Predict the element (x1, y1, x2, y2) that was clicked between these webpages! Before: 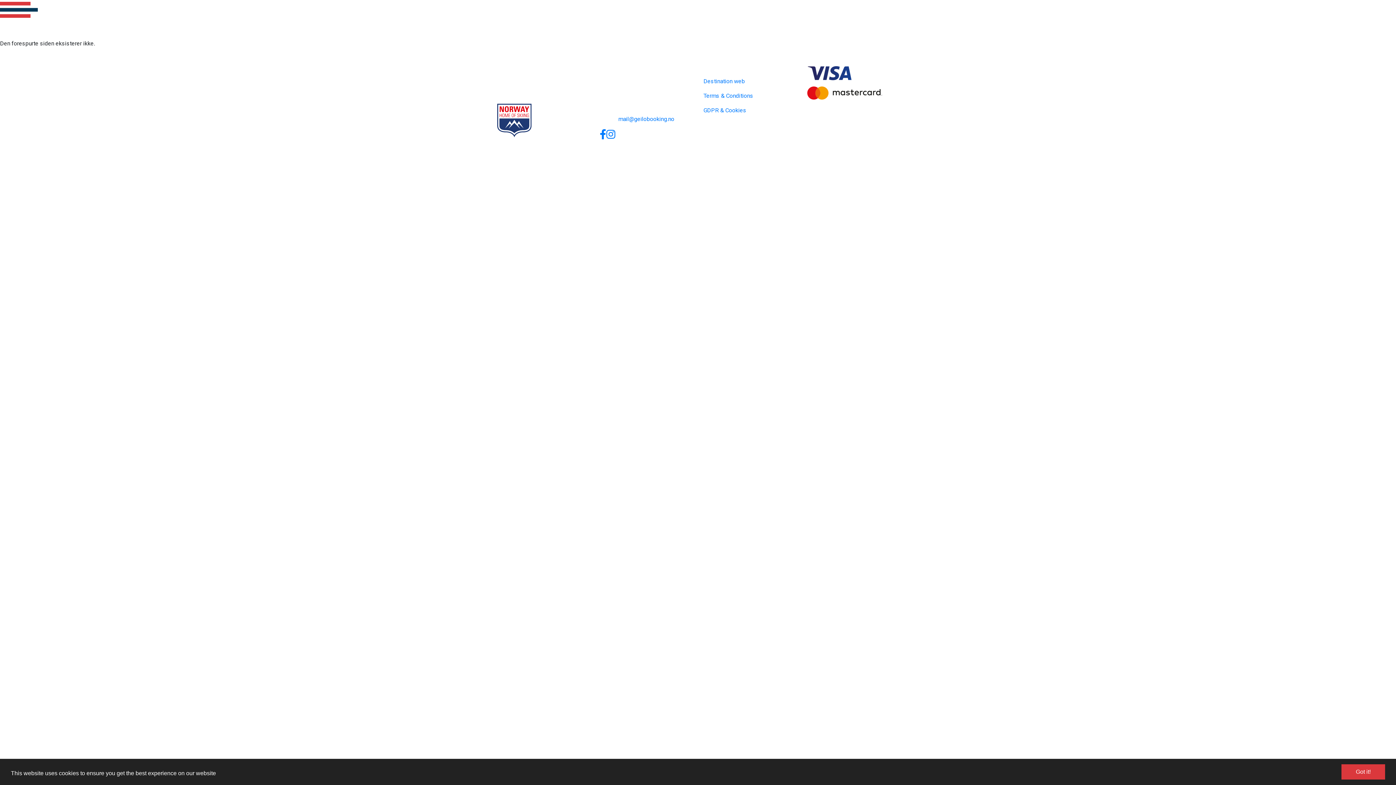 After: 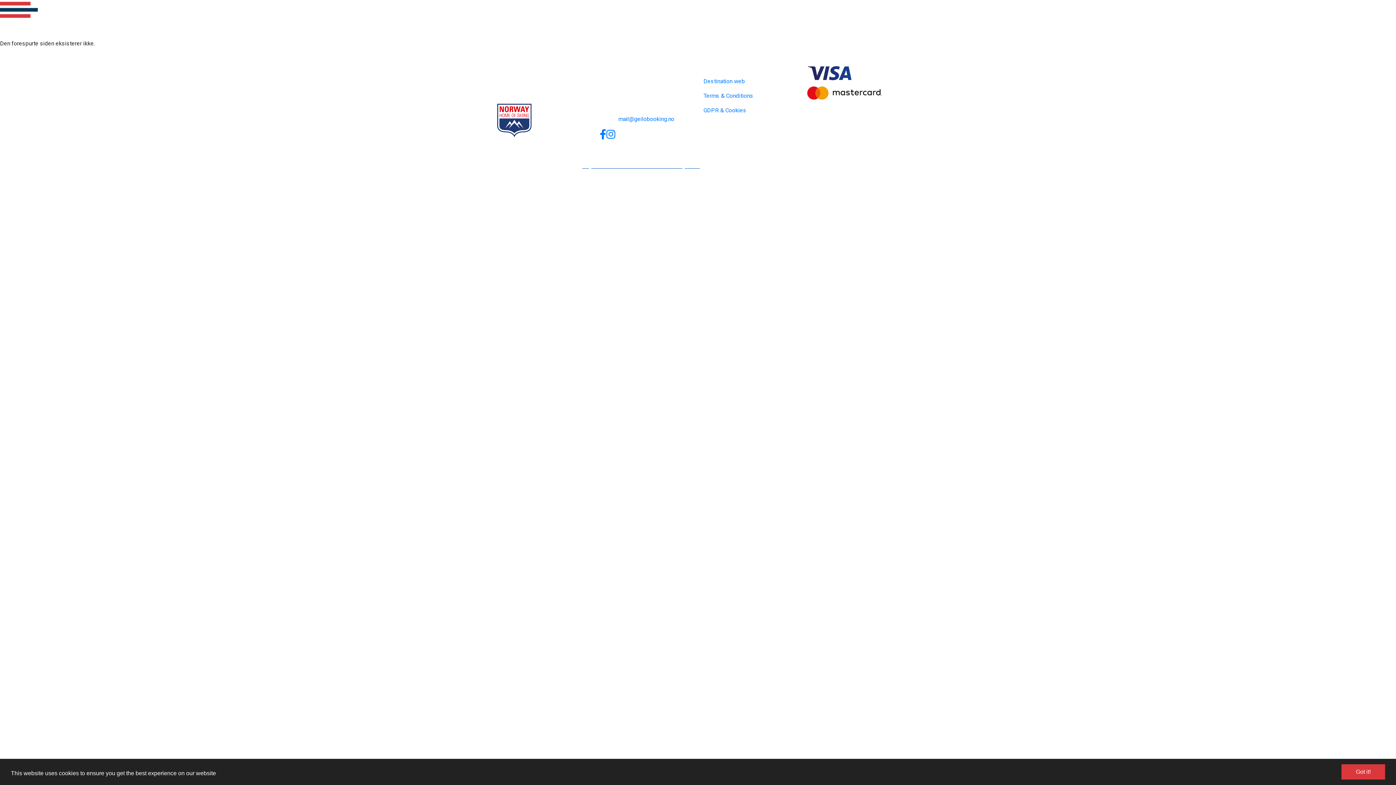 Action: label: Citybreak™ Information & Reservation System. bbox: (582, 162, 700, 169)